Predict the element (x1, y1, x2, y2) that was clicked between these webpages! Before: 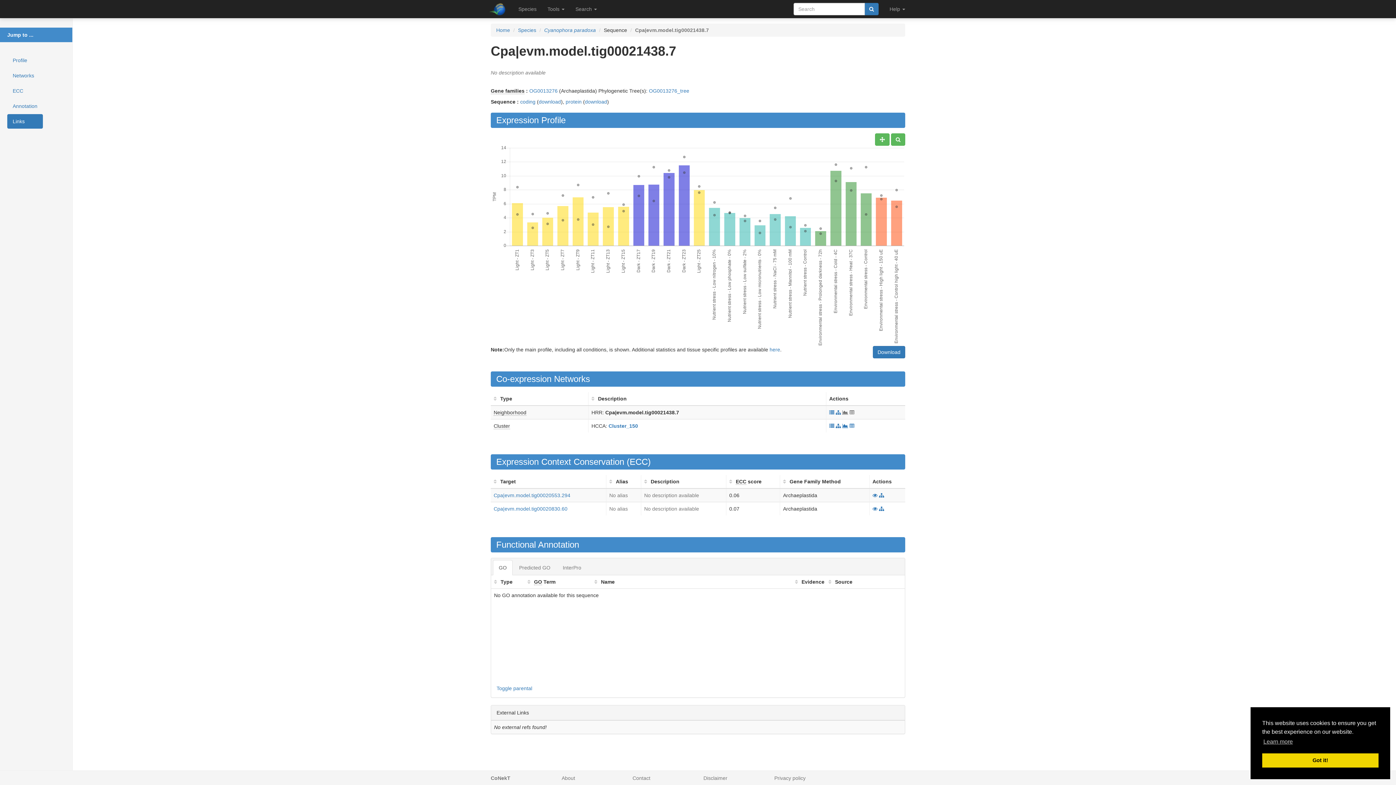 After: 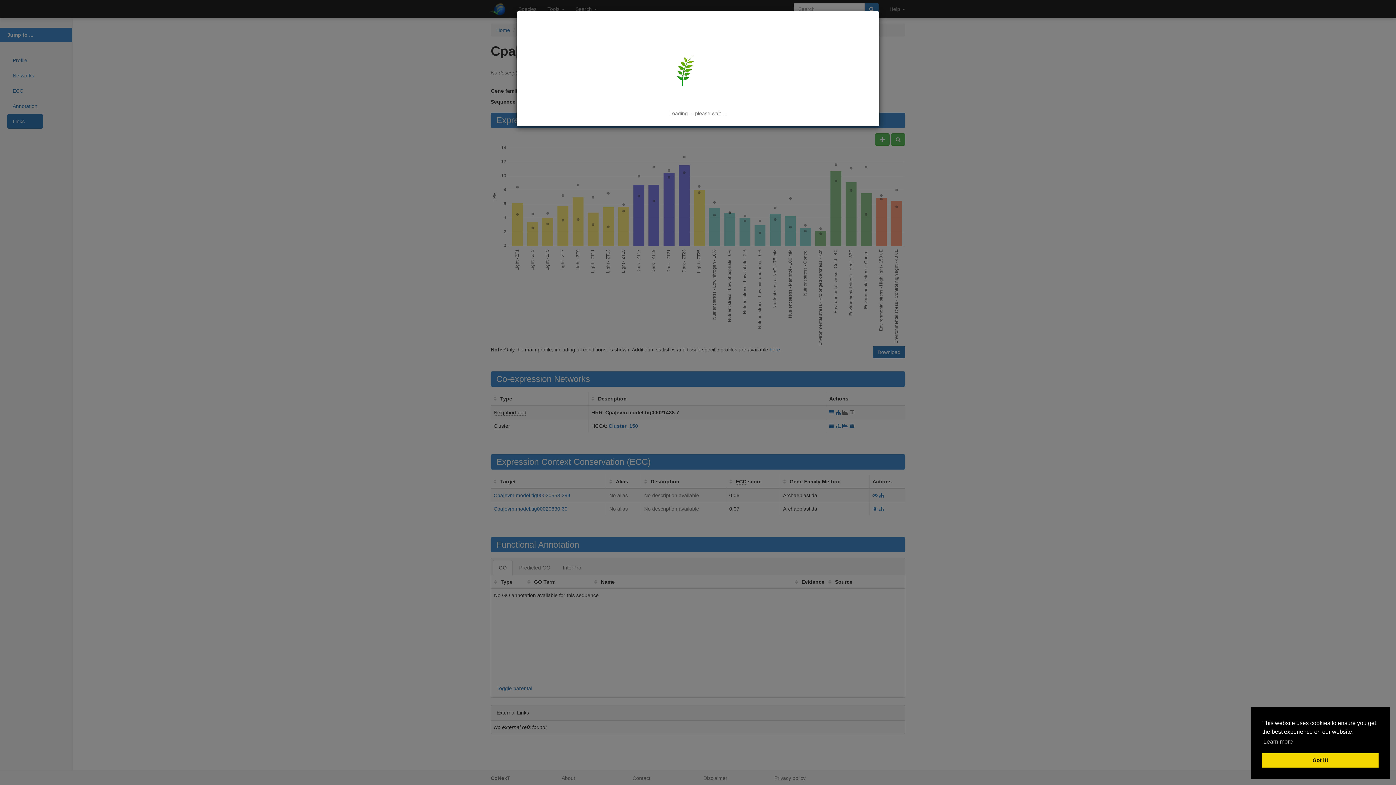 Action: bbox: (864, 2, 878, 15)